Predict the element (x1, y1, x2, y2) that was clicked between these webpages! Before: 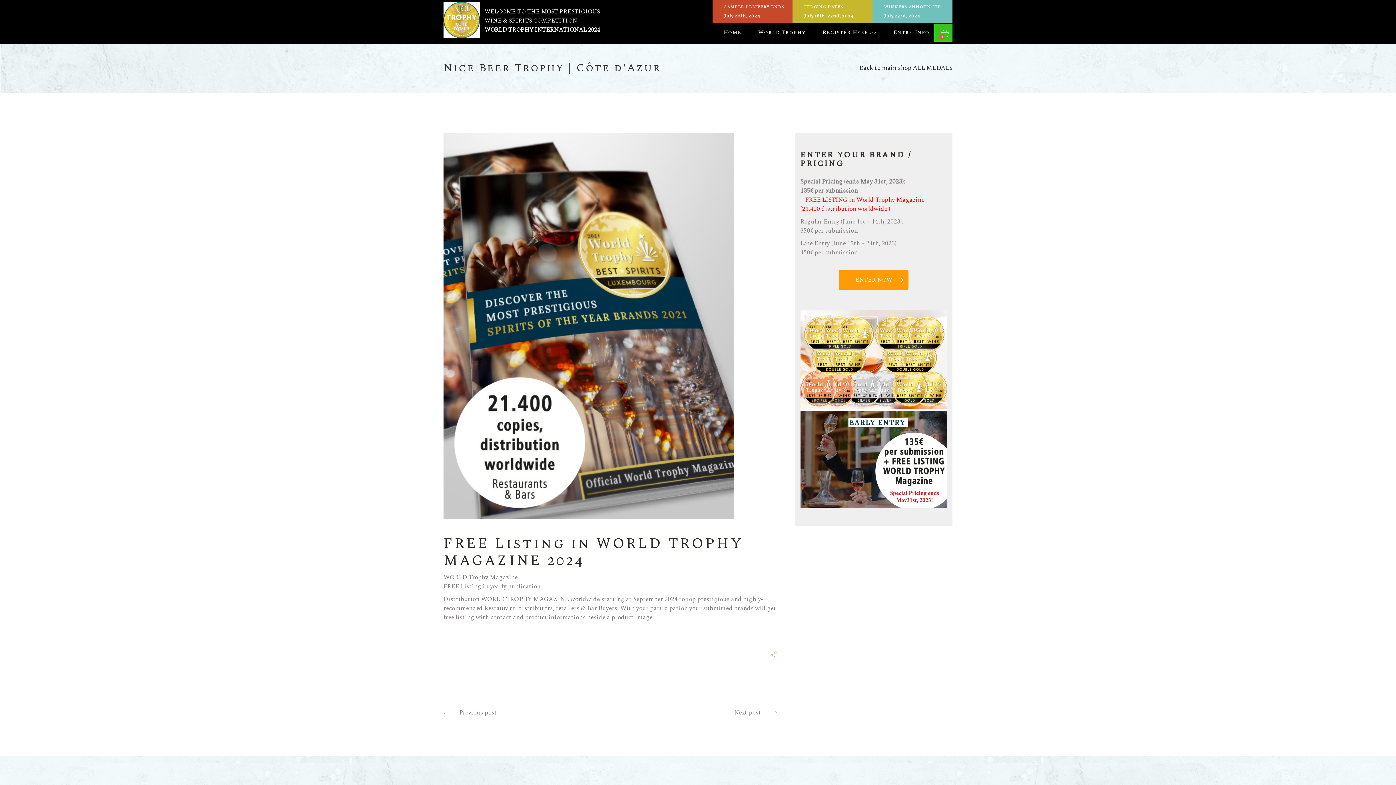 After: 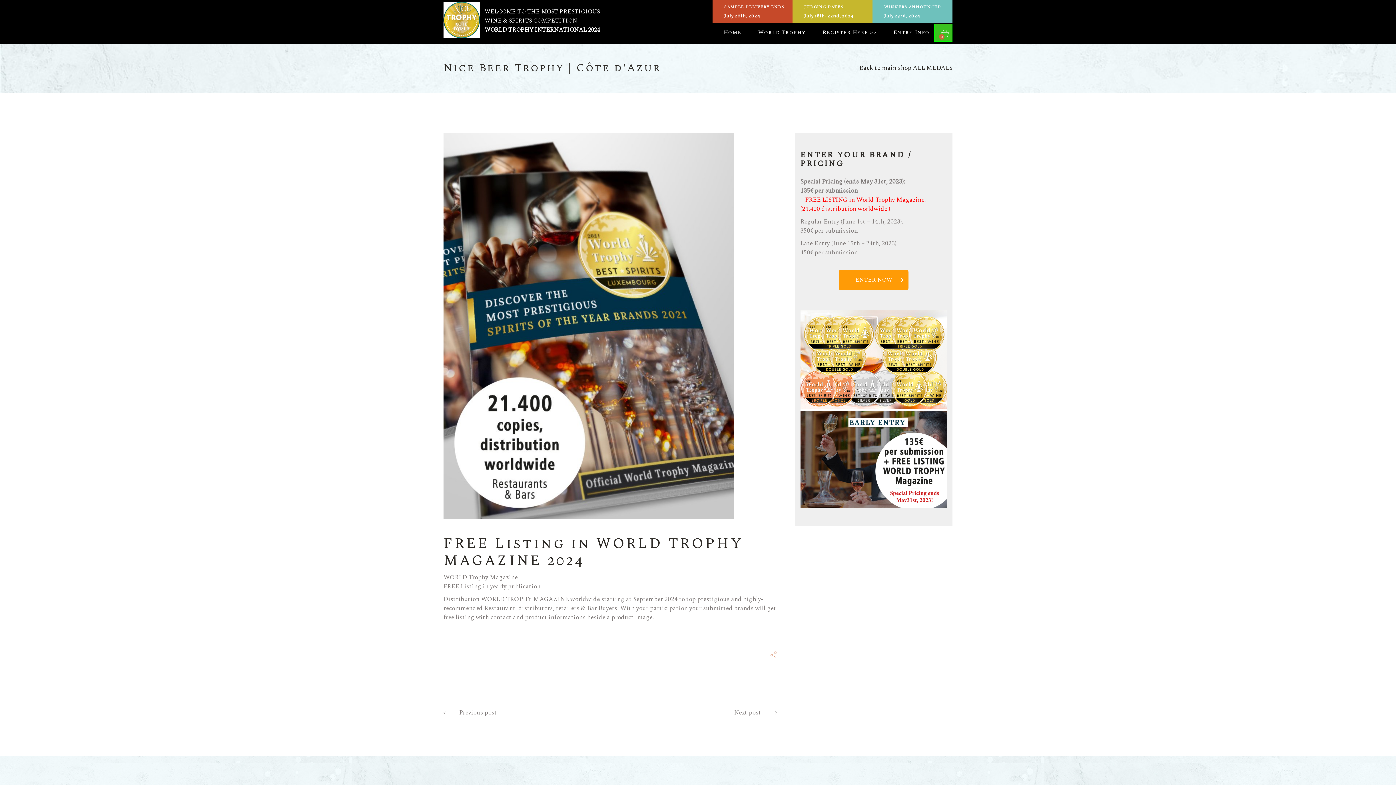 Action: bbox: (770, 651, 776, 660)